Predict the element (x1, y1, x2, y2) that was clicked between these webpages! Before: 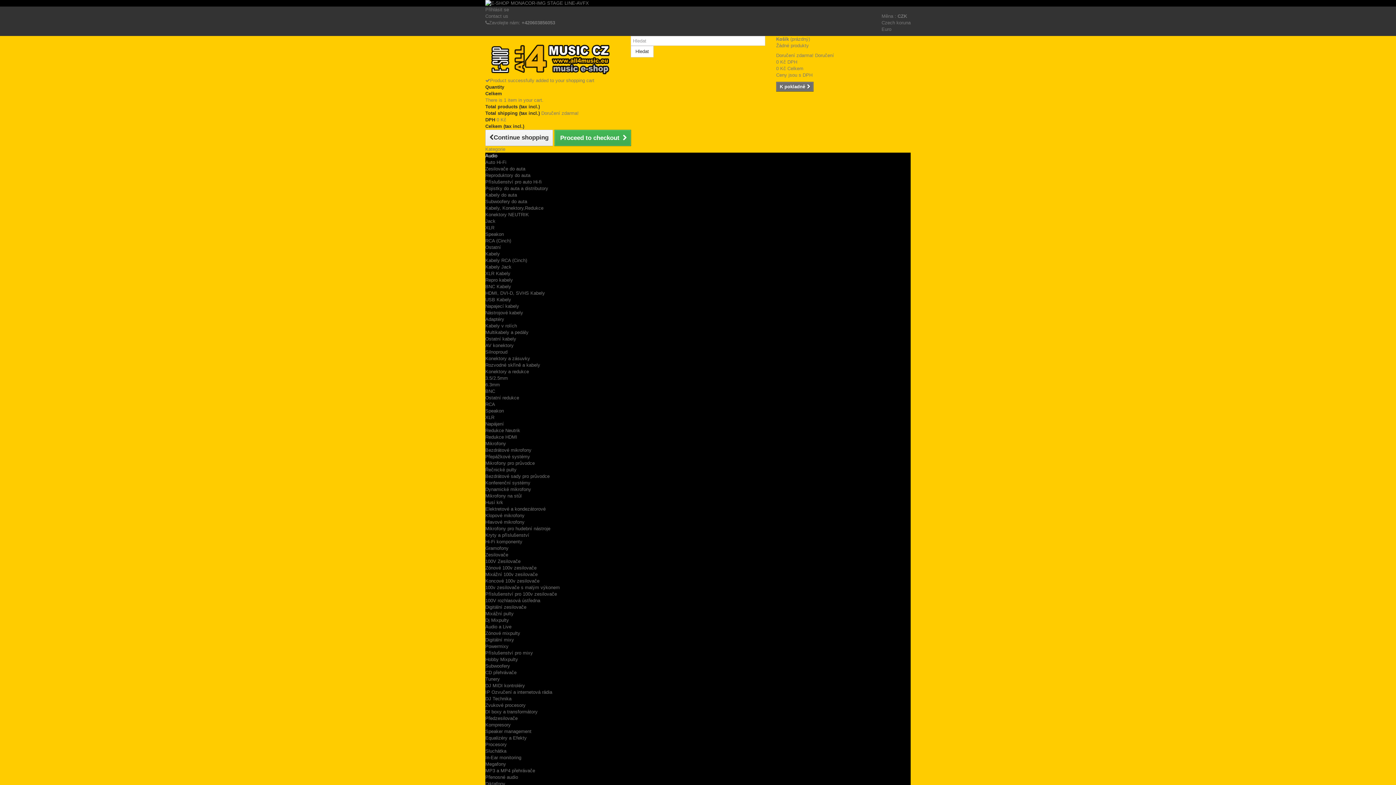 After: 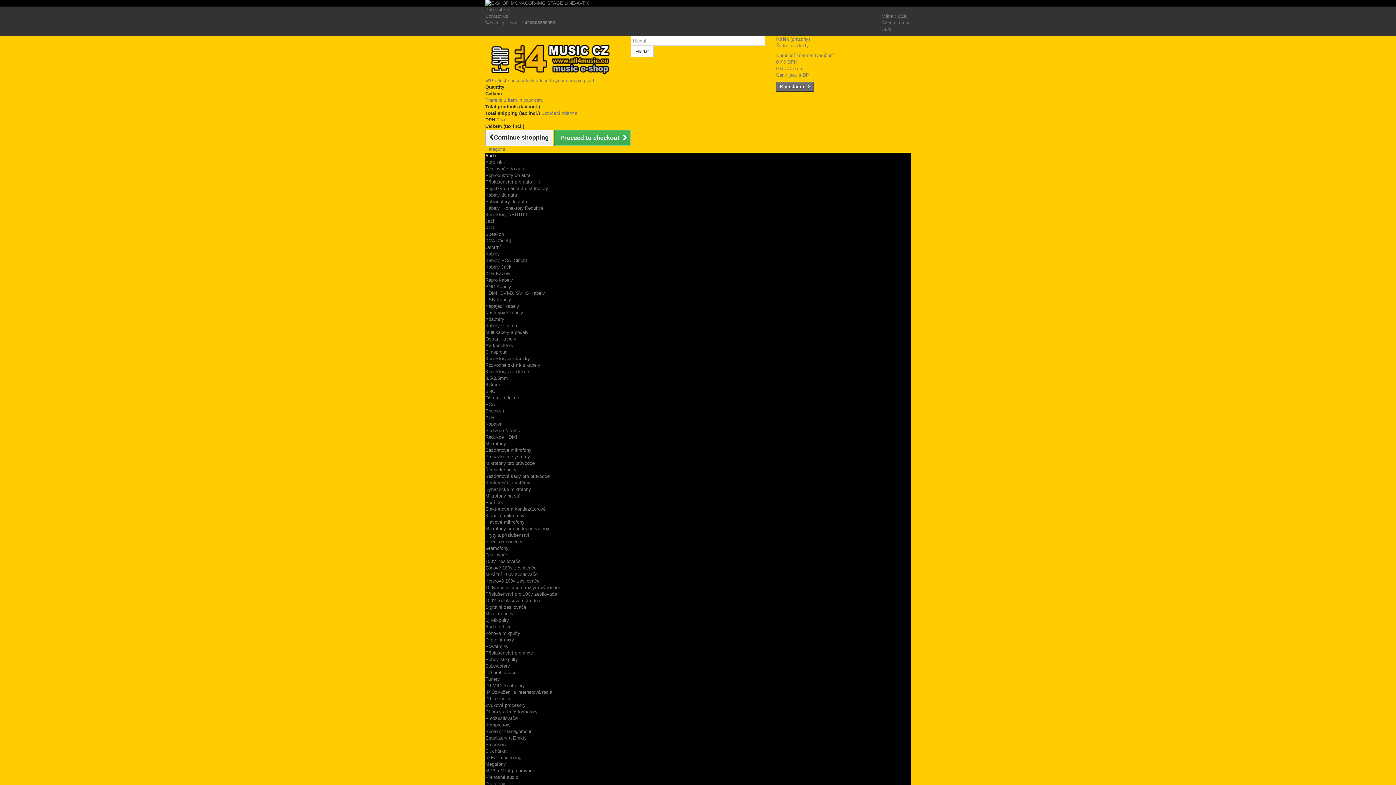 Action: bbox: (485, 722, 510, 728) label: Kompresory